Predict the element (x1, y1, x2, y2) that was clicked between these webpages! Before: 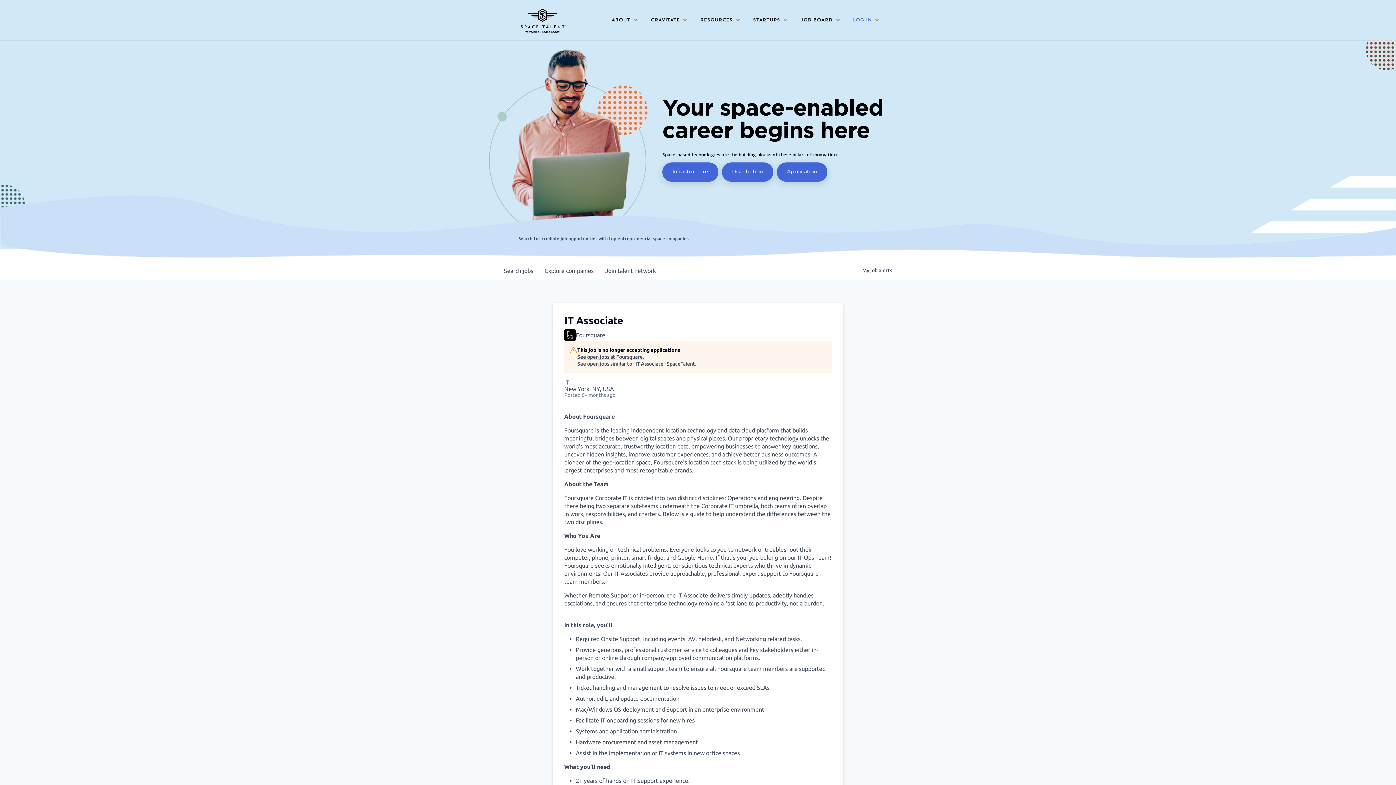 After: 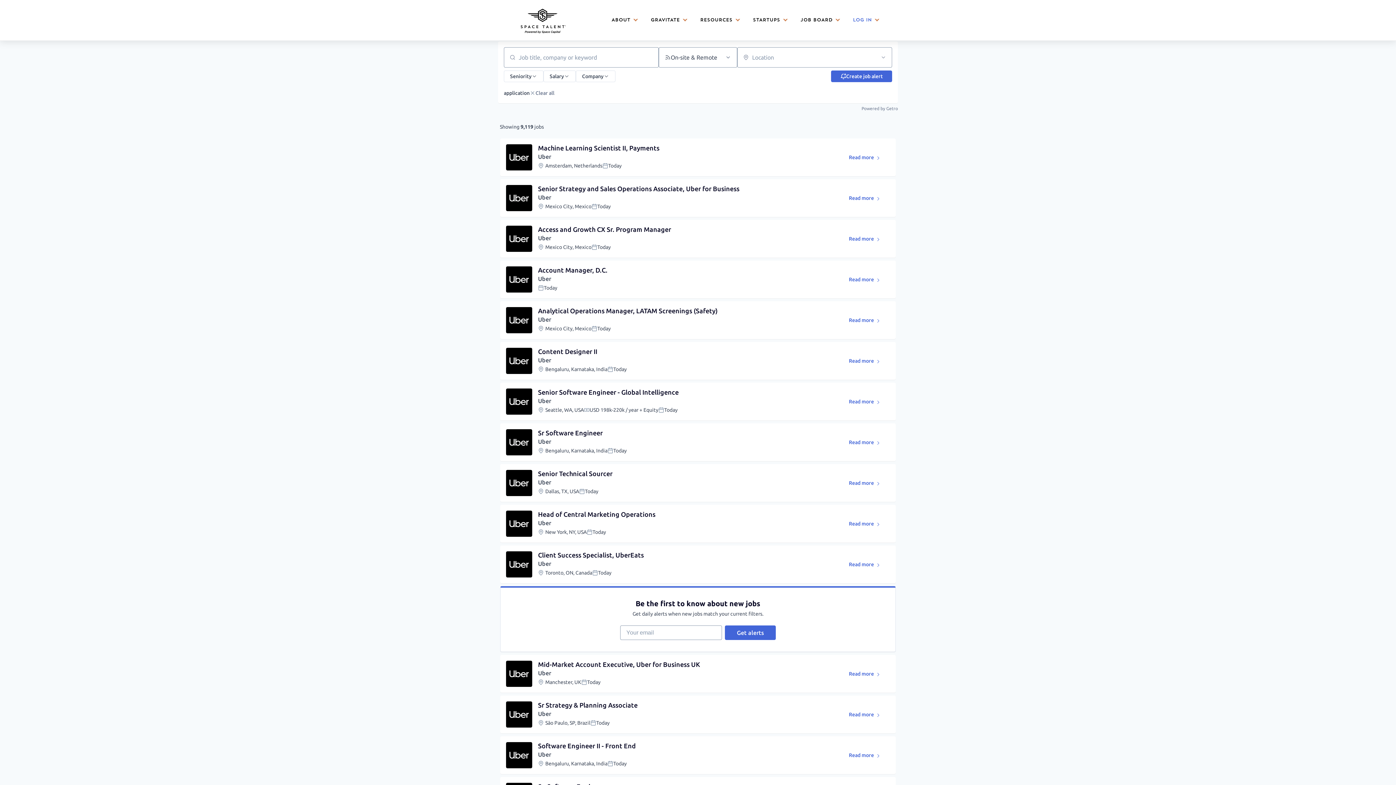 Action: label: Application bbox: (776, 162, 827, 181)